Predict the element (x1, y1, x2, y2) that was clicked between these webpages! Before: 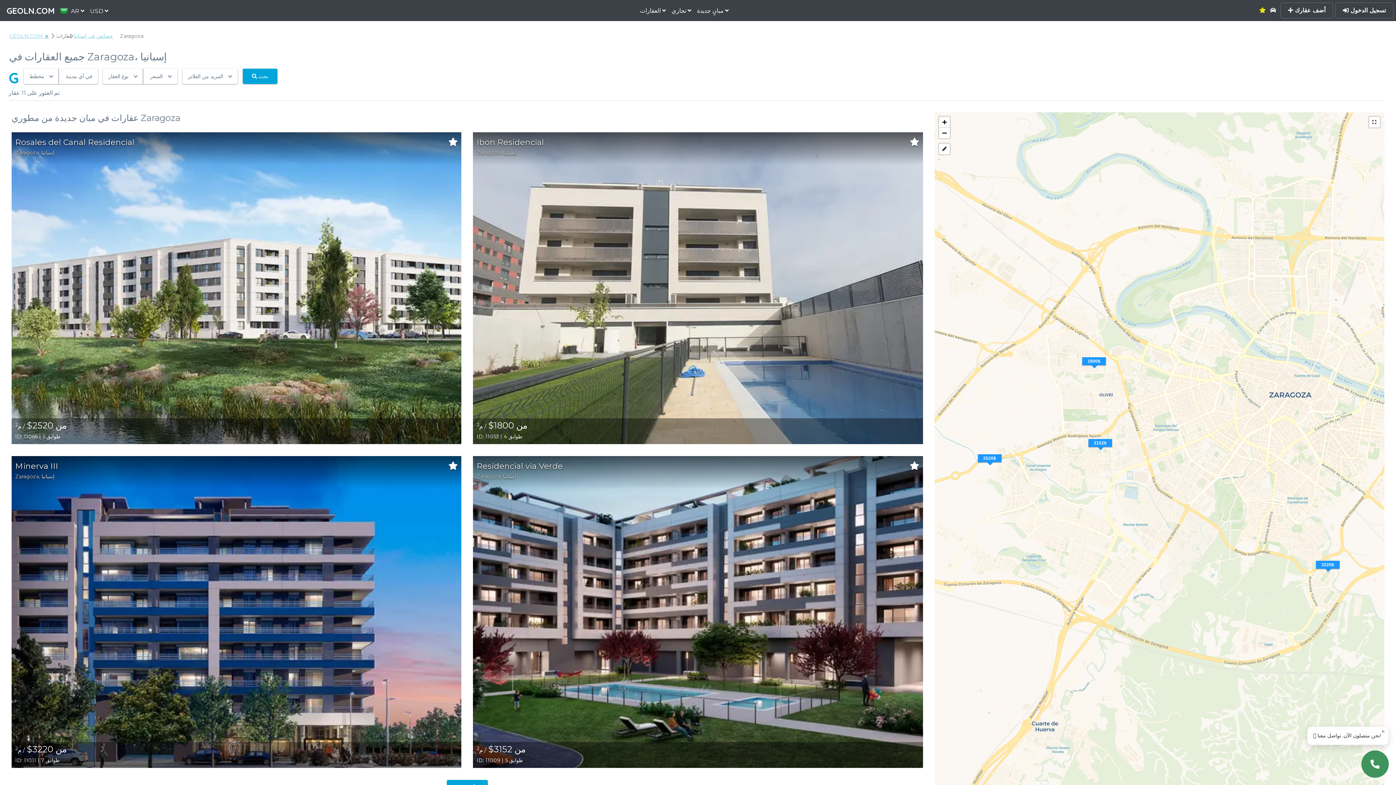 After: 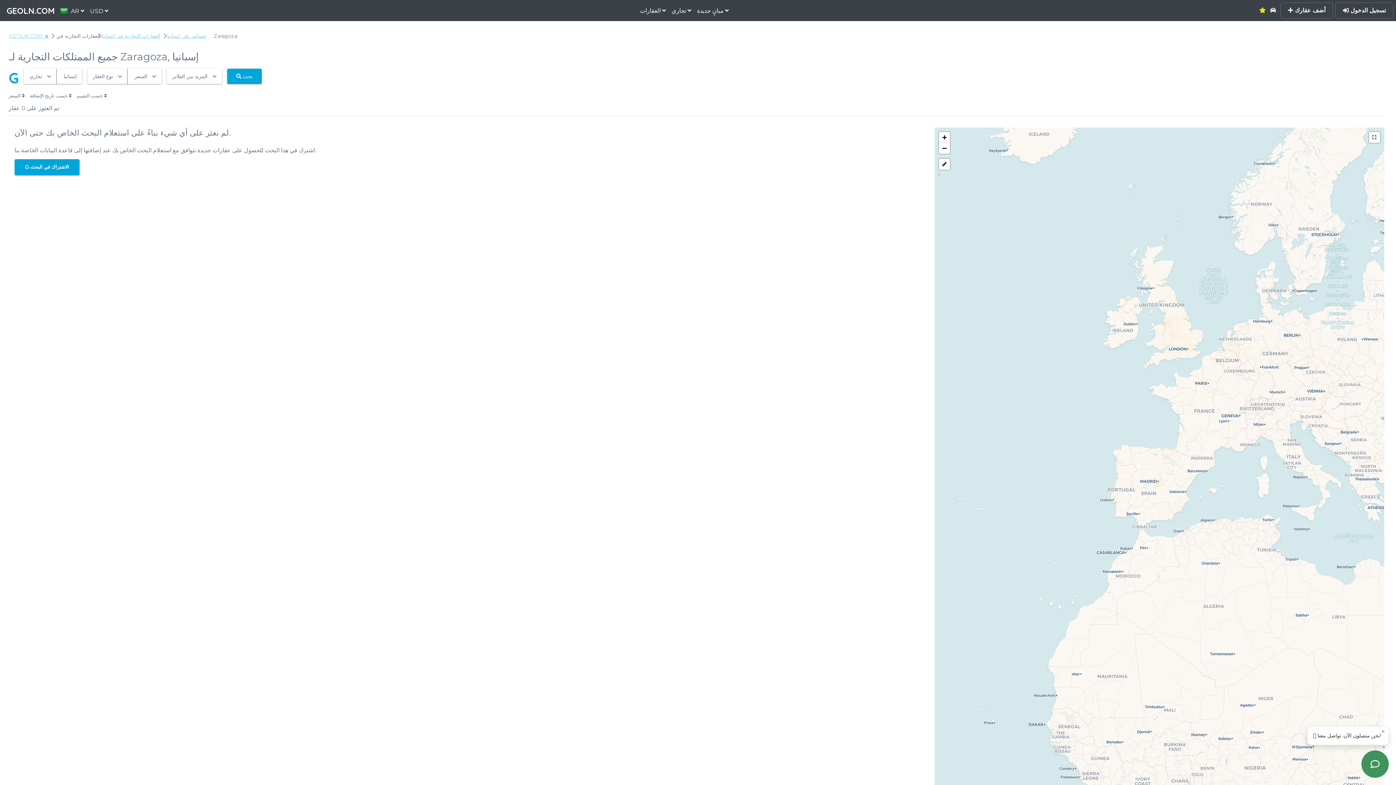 Action: bbox: (668, 4, 694, 16) label: تجاري 